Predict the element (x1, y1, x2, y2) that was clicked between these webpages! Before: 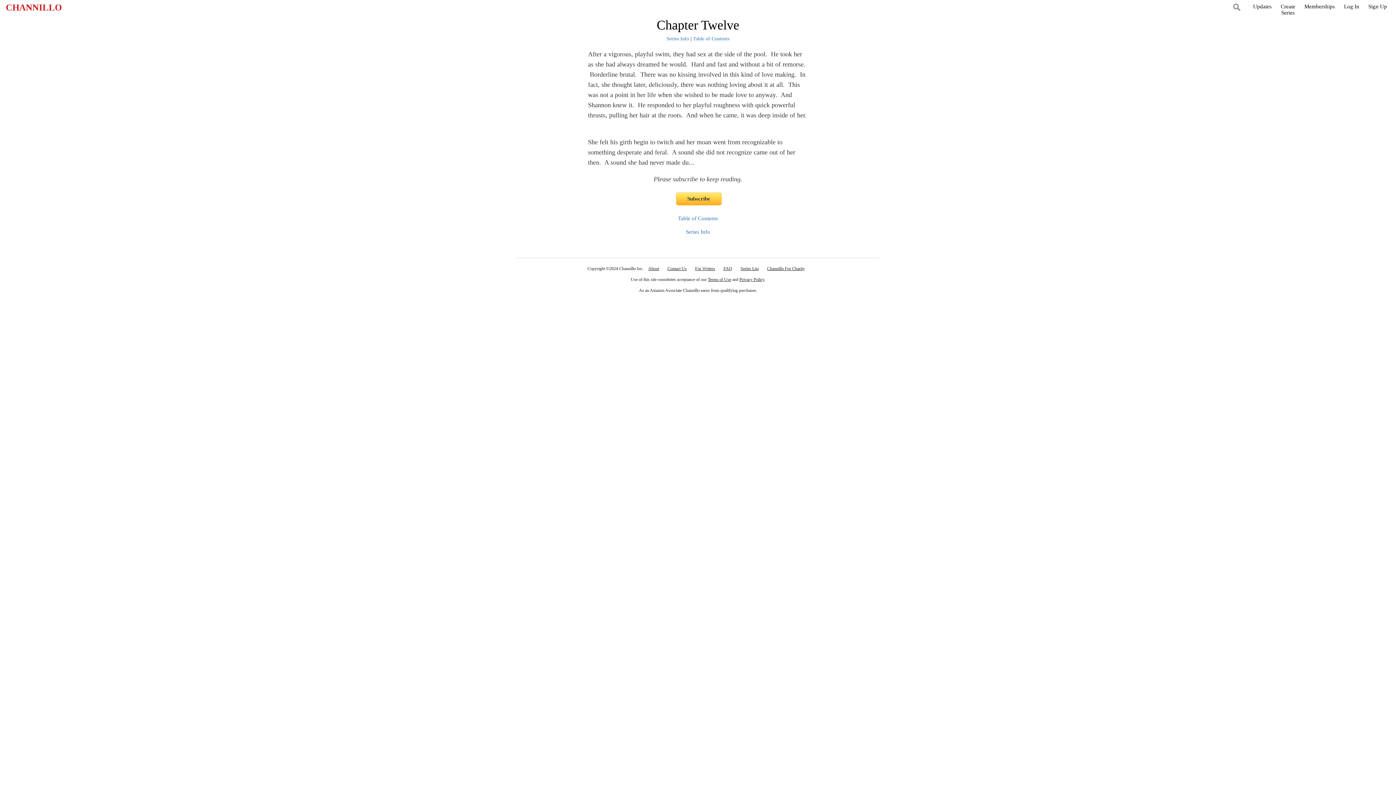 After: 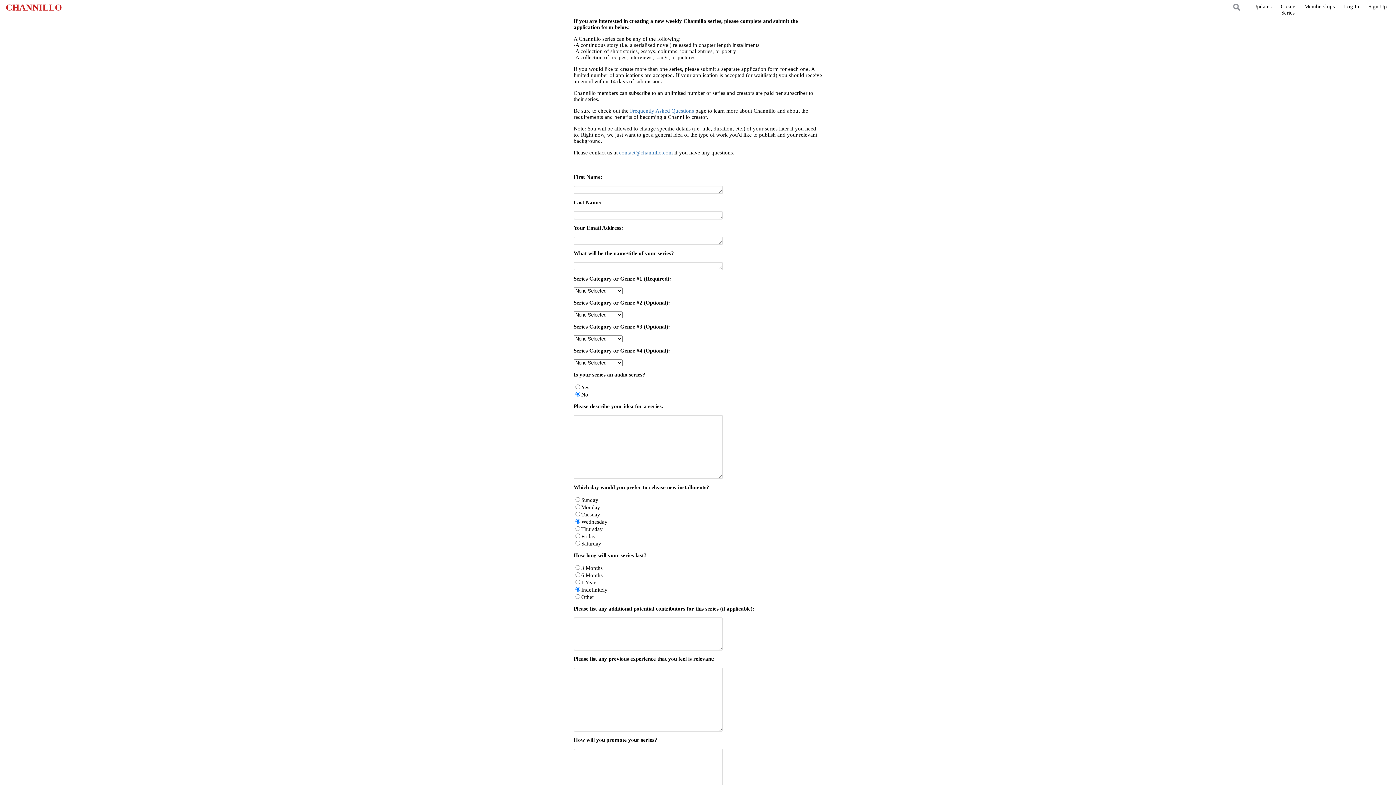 Action: bbox: (1281, 3, 1295, 15) label: Create
Series